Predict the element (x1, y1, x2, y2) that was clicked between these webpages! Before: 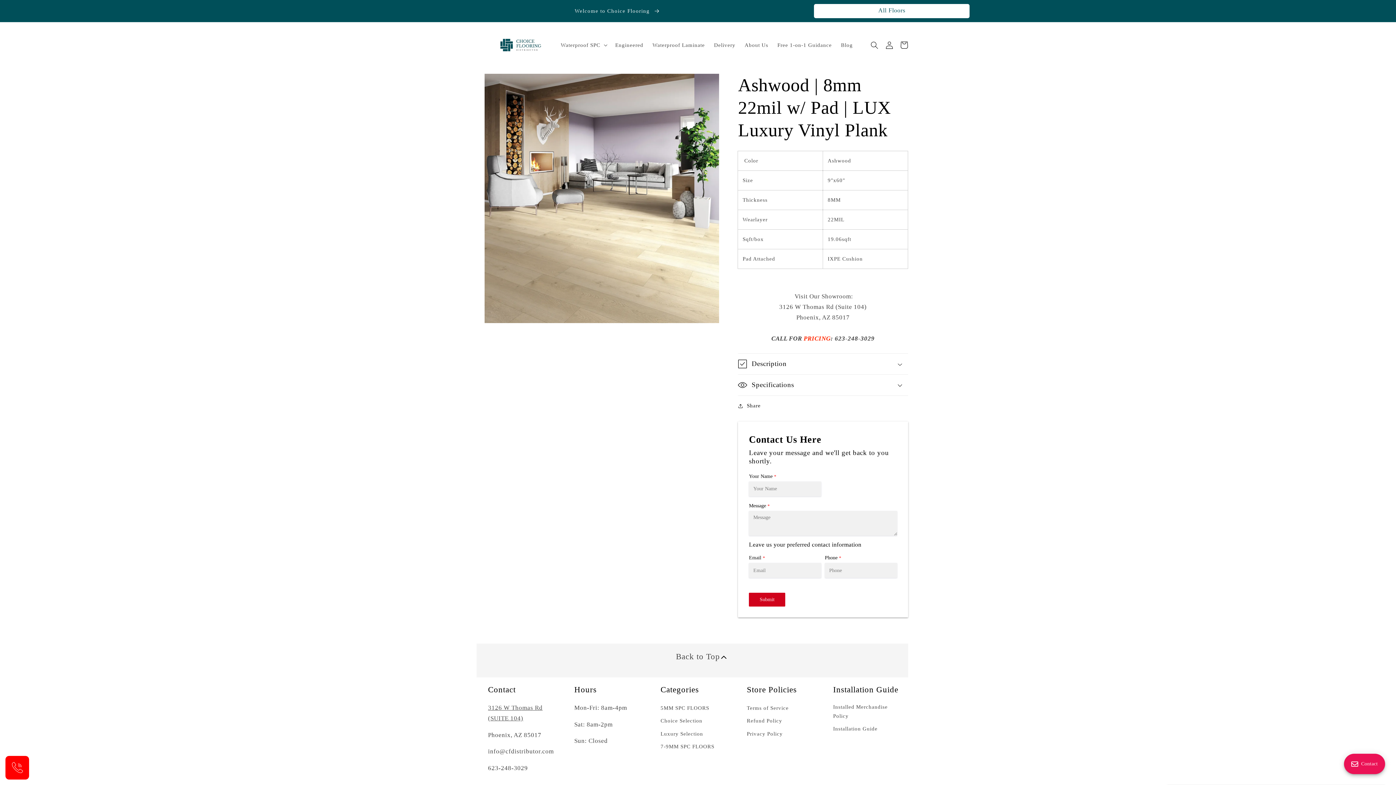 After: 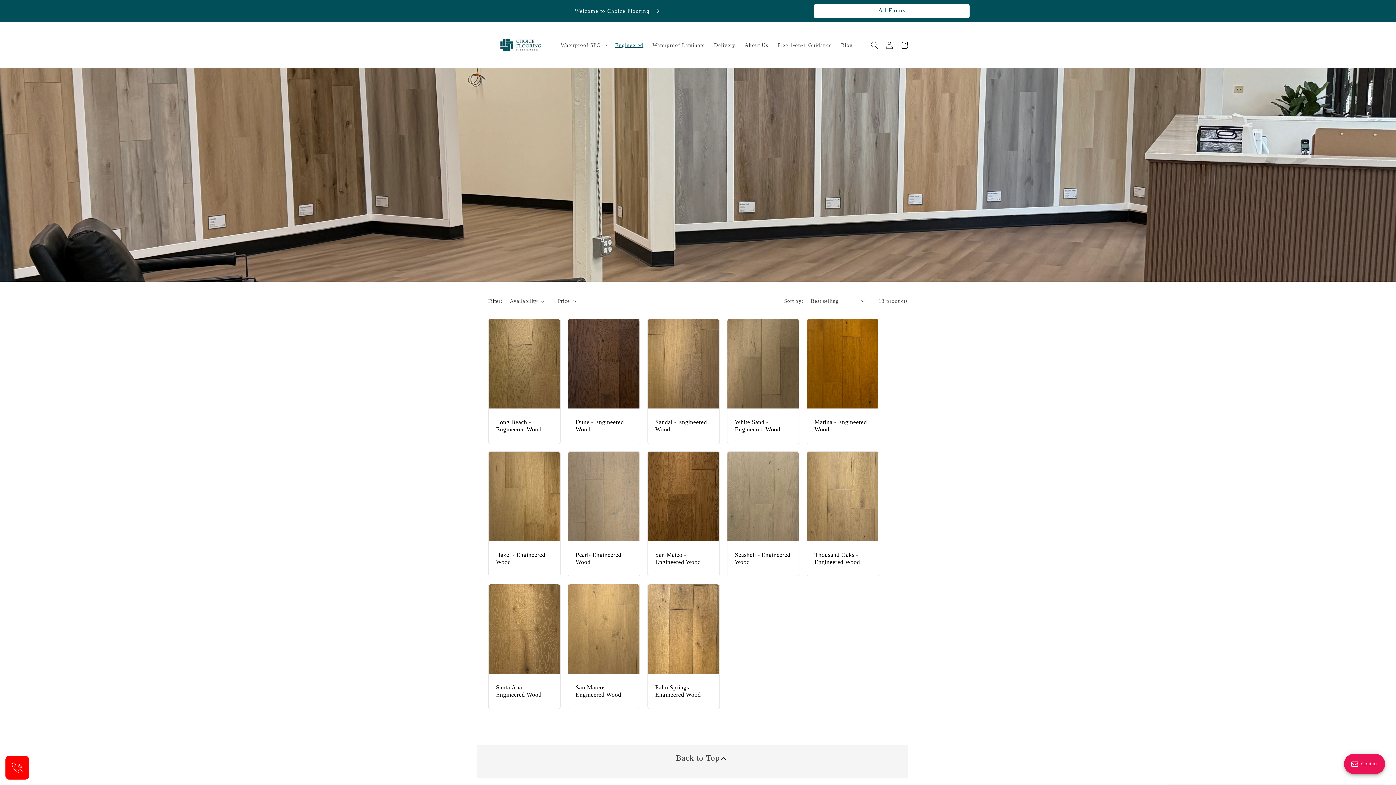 Action: label: Engineered bbox: (610, 37, 648, 53)